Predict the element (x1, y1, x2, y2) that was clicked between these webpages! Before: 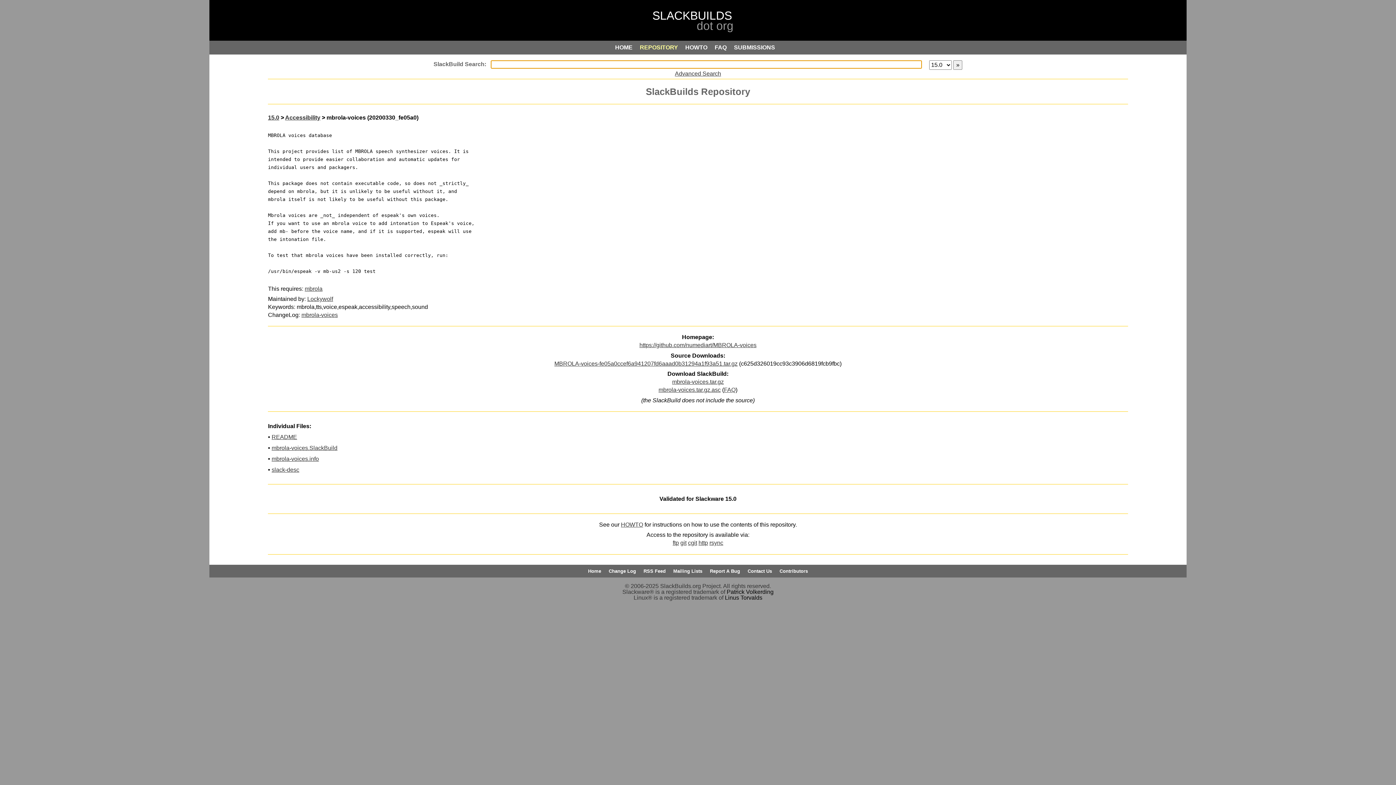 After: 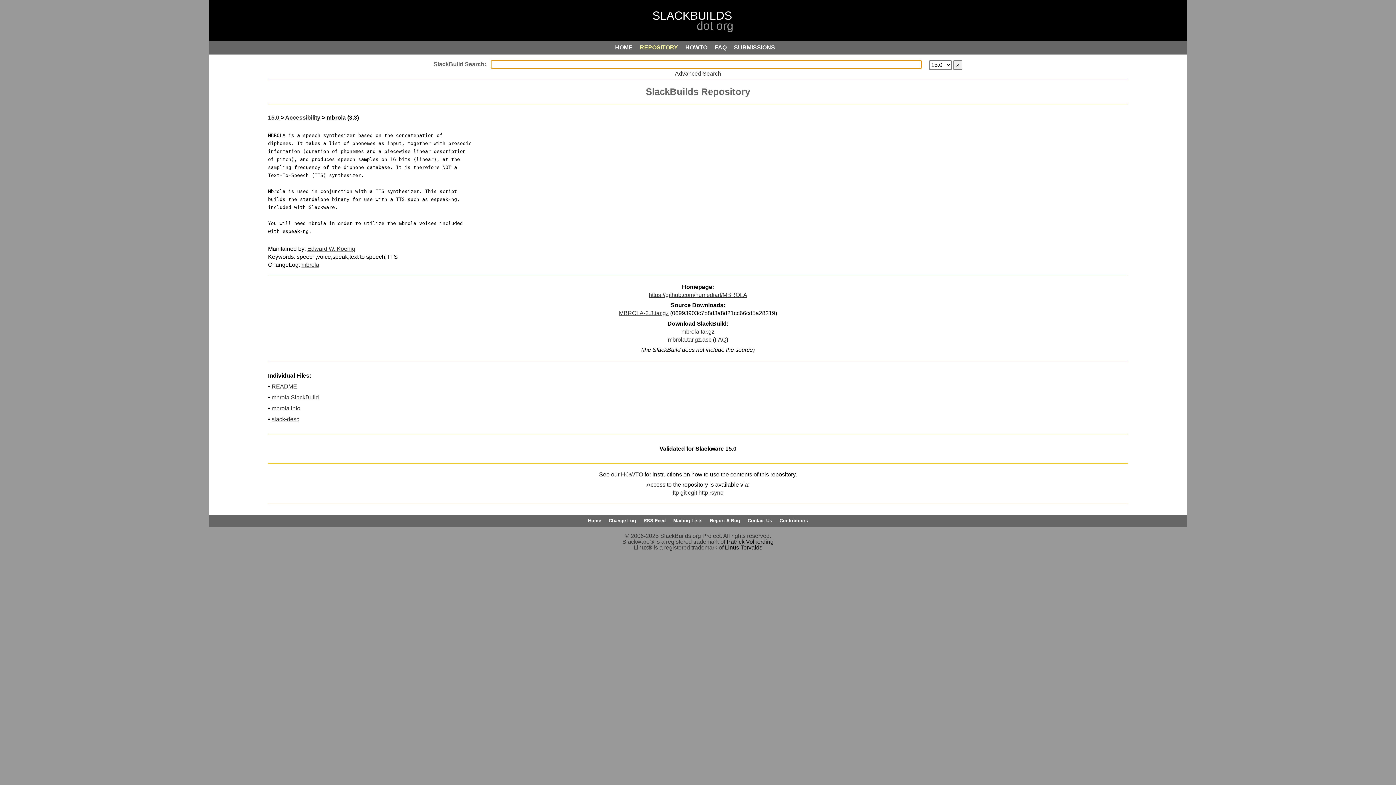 Action: bbox: (304, 285, 322, 291) label: mbrola